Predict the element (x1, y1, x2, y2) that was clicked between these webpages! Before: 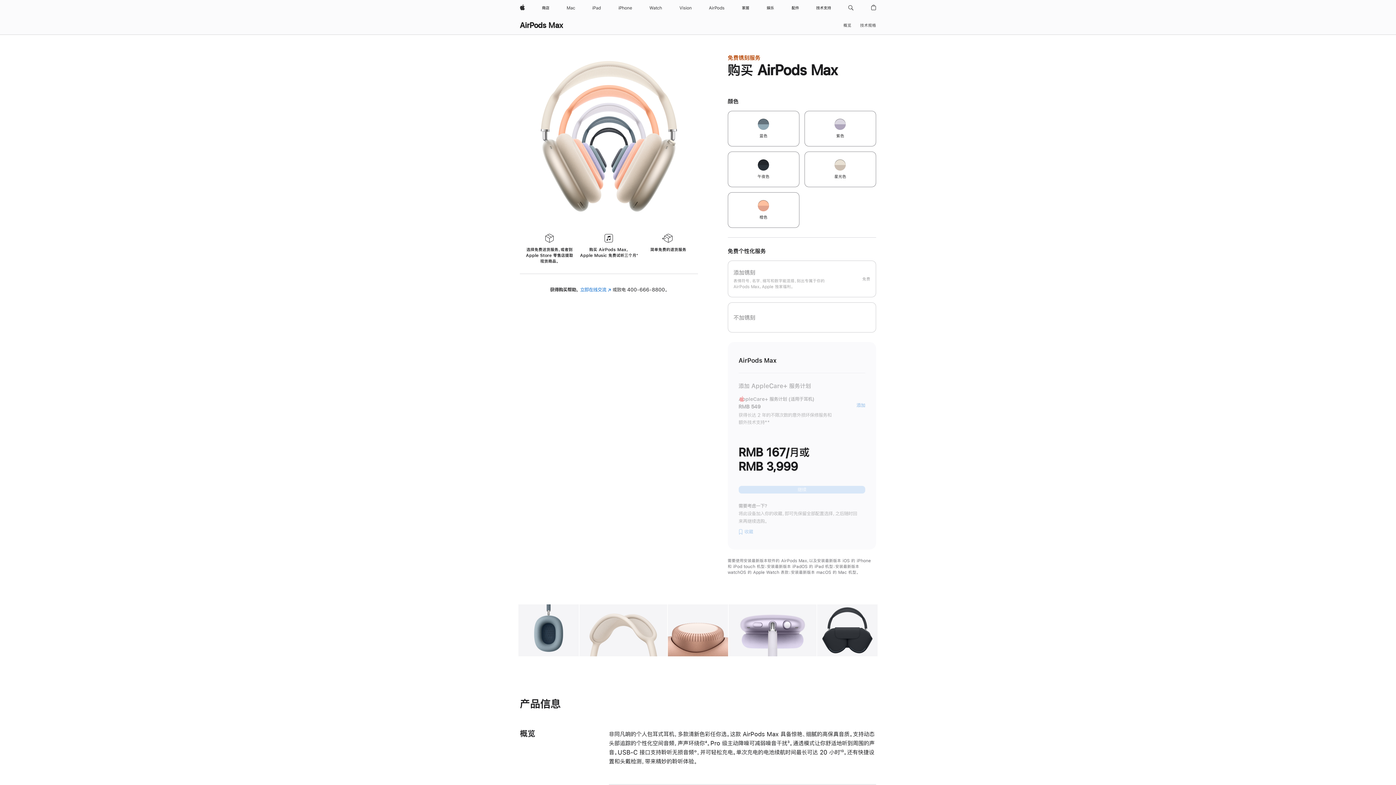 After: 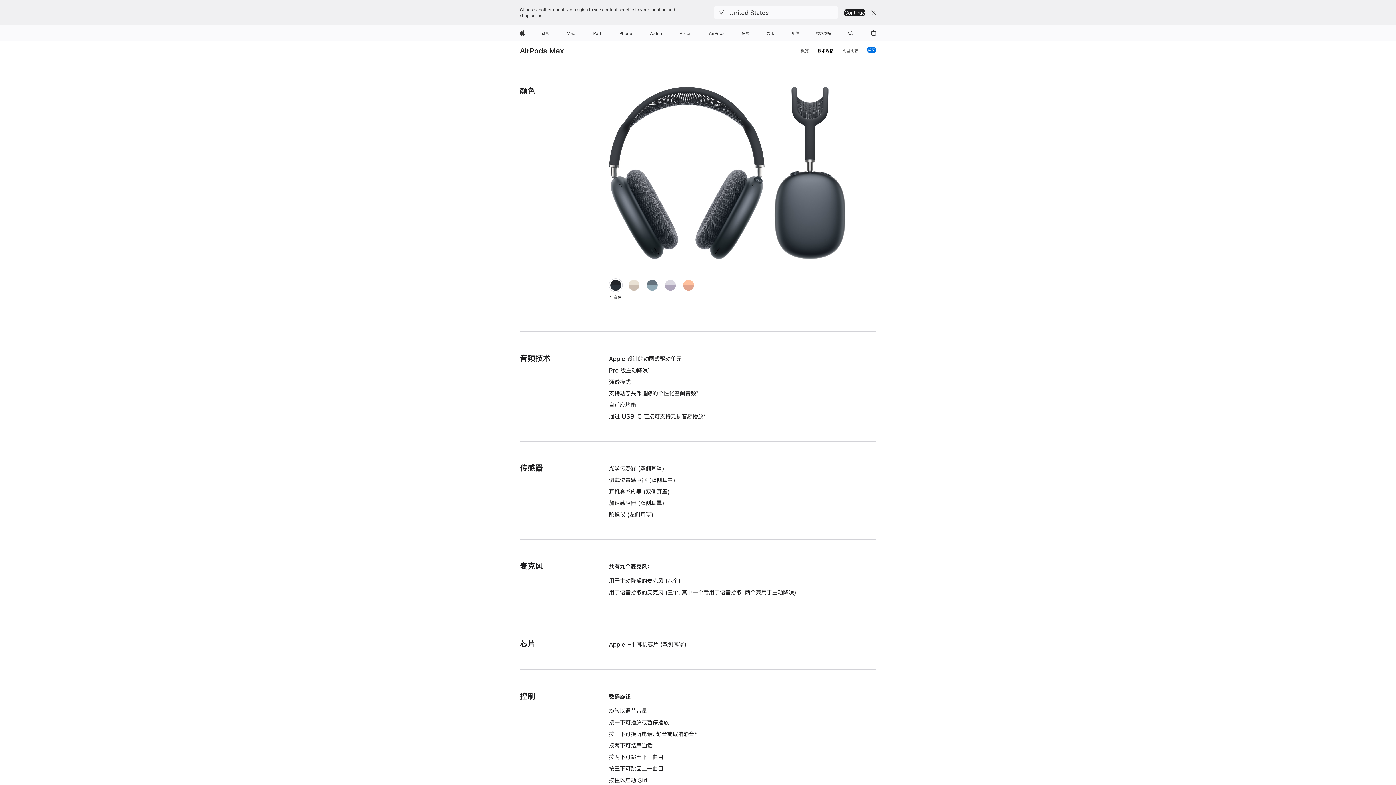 Action: bbox: (860, 21, 876, 29) label: 技术规格